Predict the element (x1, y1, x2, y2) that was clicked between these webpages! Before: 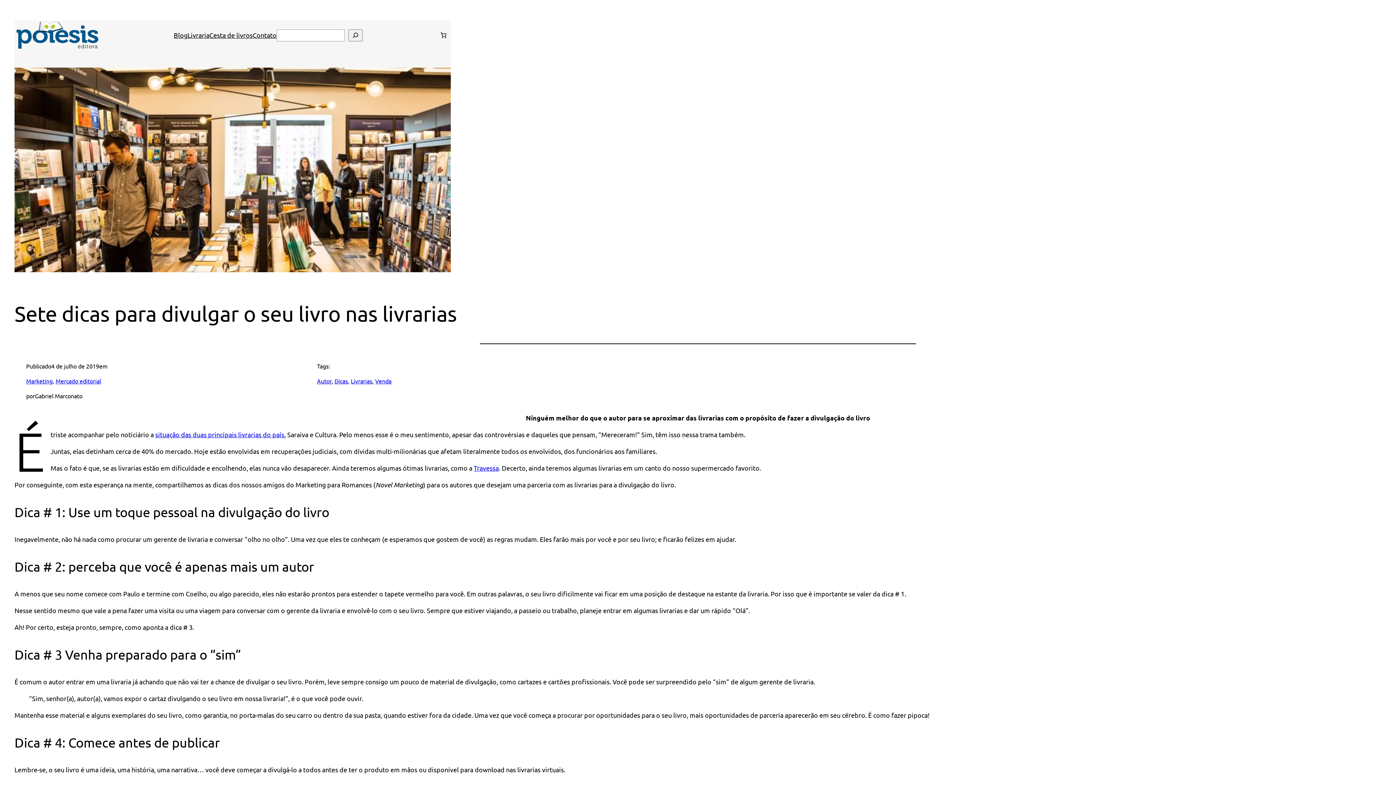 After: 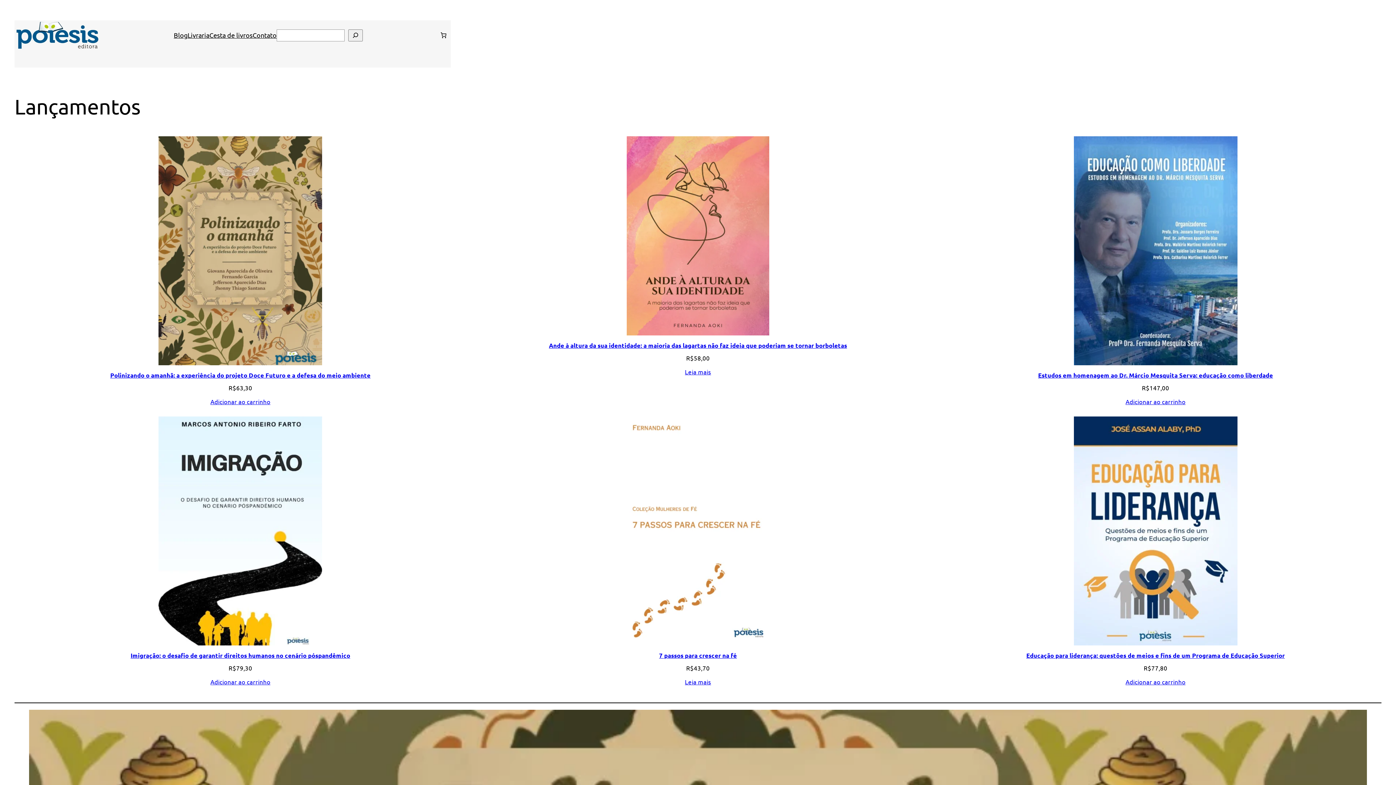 Action: bbox: (14, 20, 100, 50)